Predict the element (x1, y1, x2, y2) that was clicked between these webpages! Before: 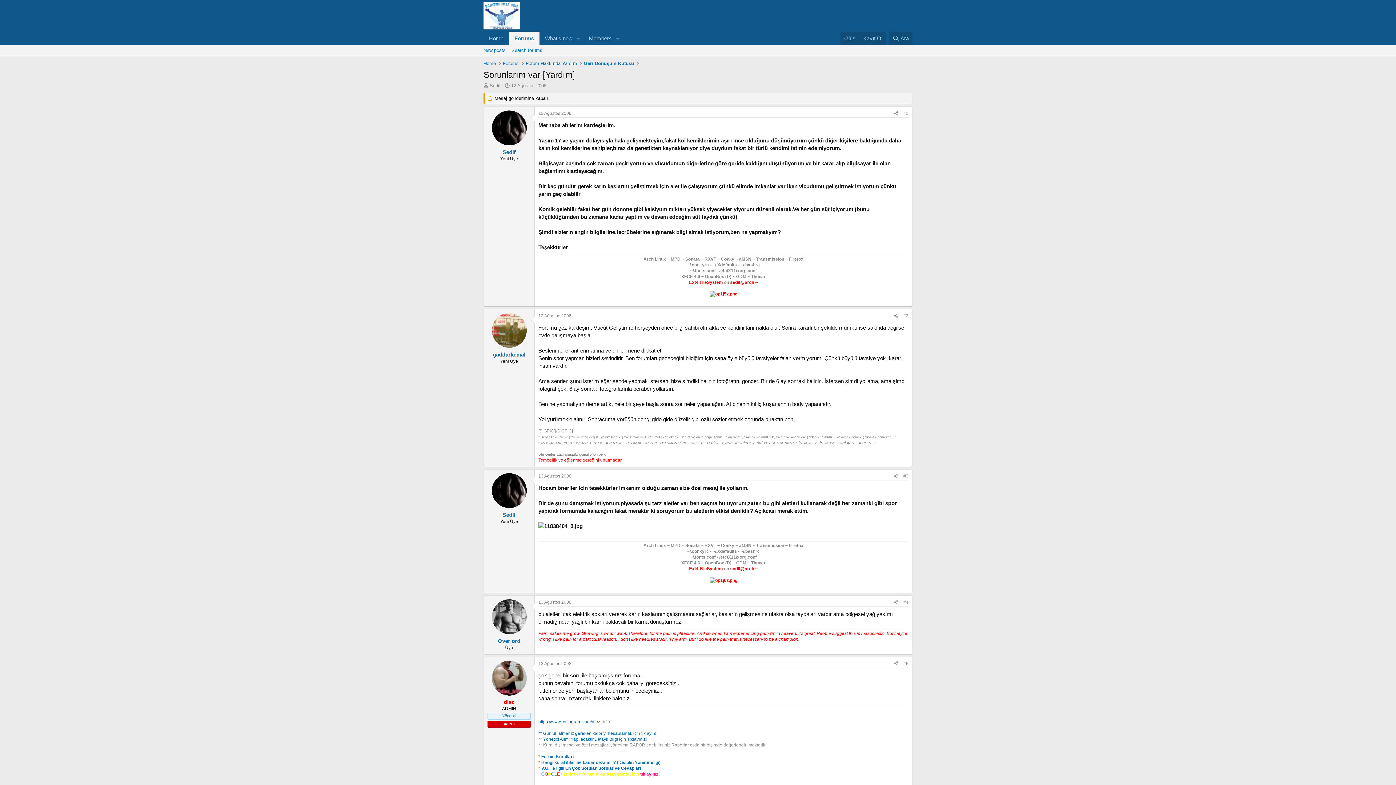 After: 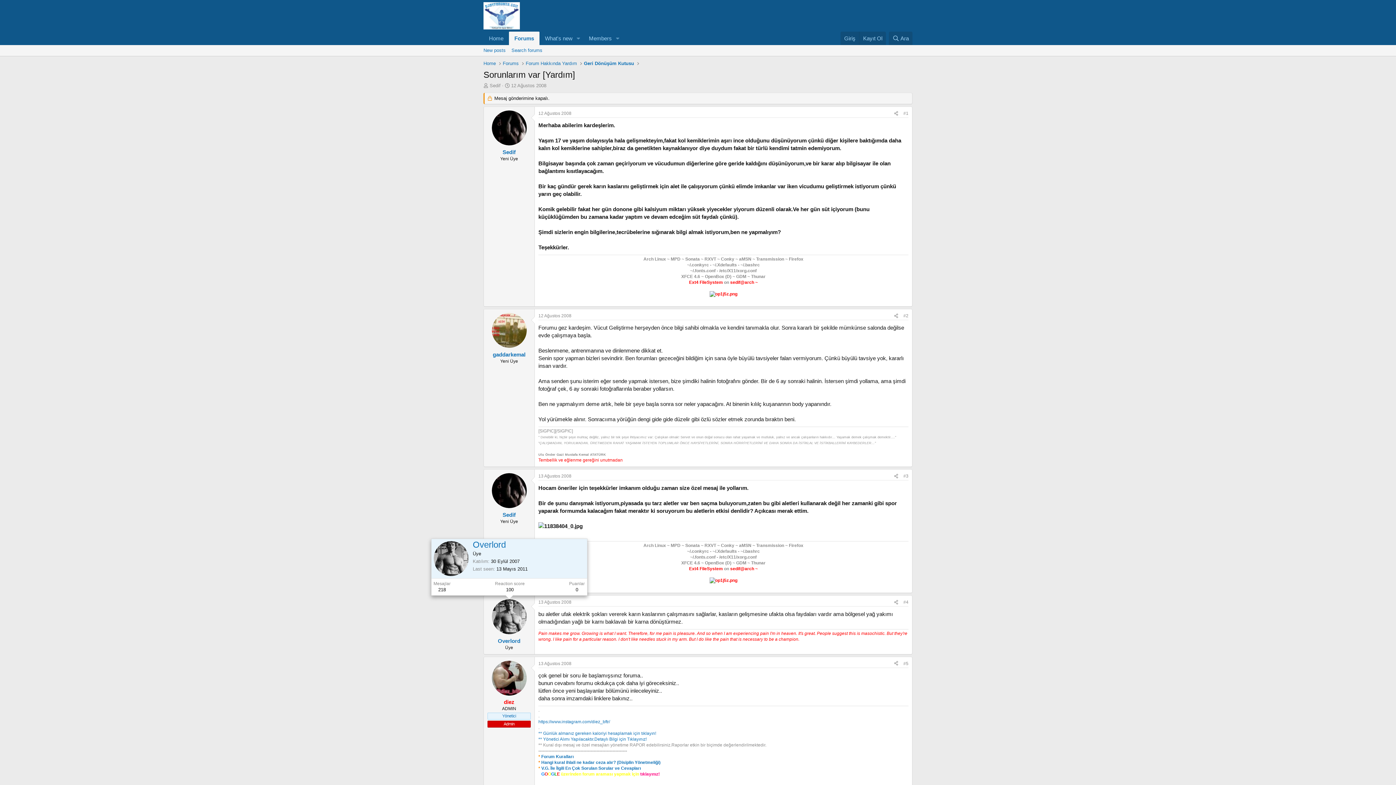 Action: bbox: (491, 599, 526, 634)